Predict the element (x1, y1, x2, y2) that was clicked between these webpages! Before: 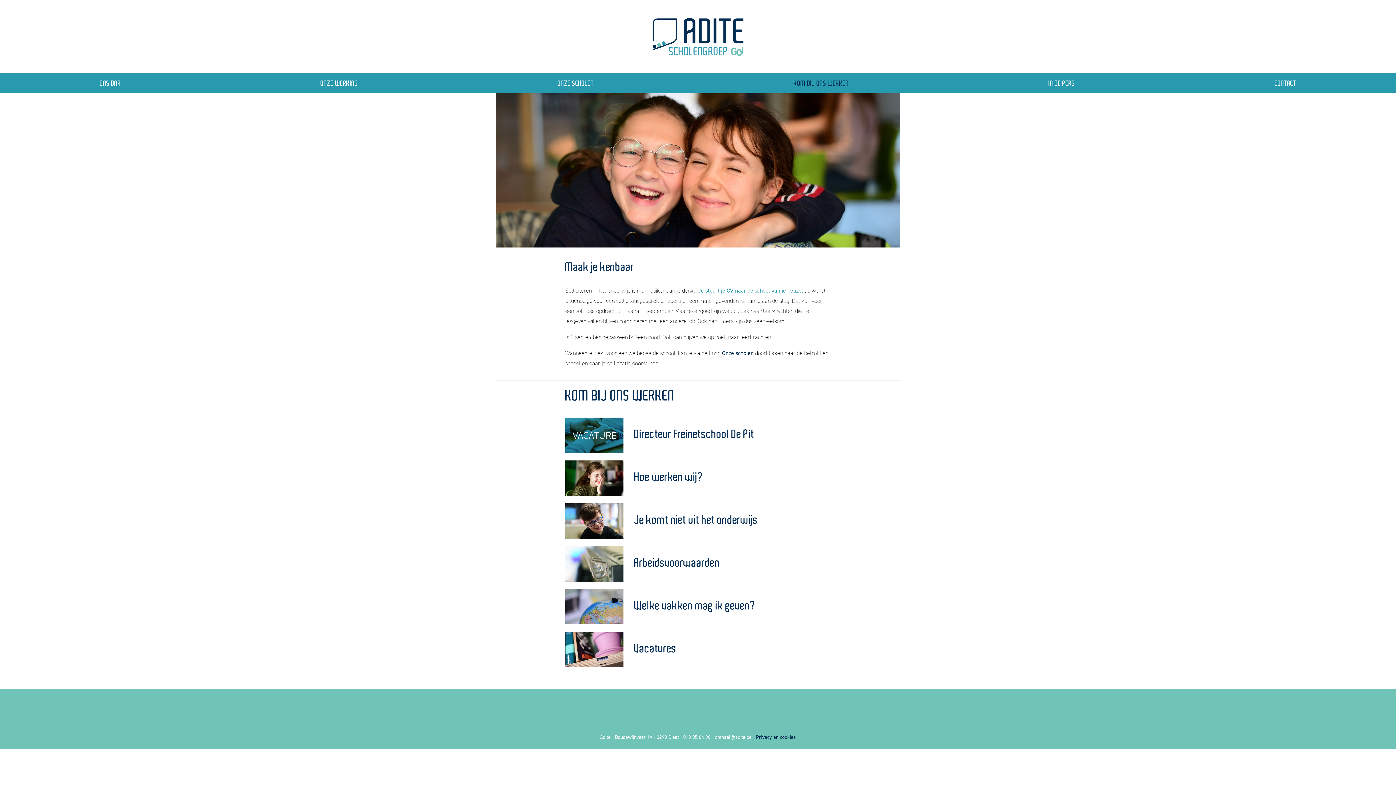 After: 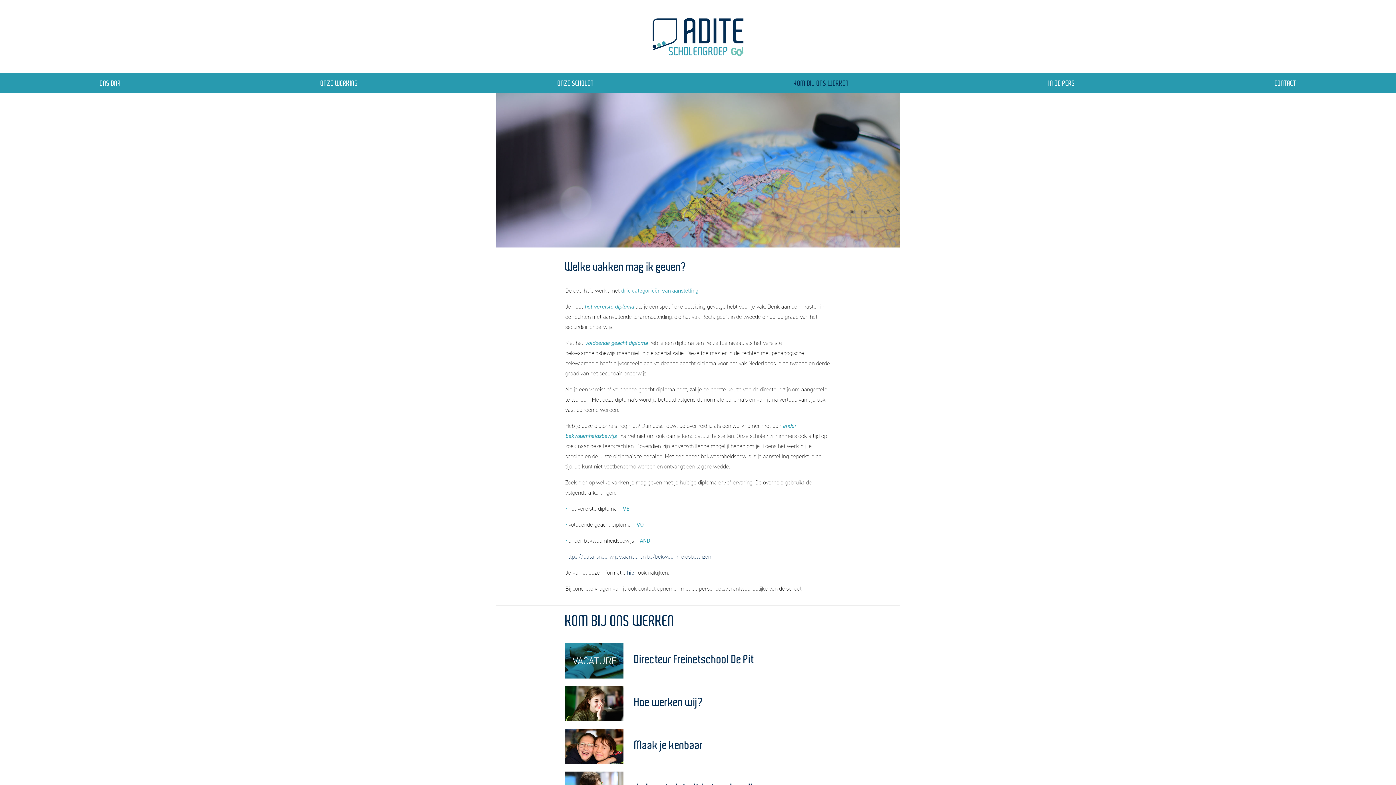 Action: label: Welke vakken mag ik geven? bbox: (634, 598, 755, 612)